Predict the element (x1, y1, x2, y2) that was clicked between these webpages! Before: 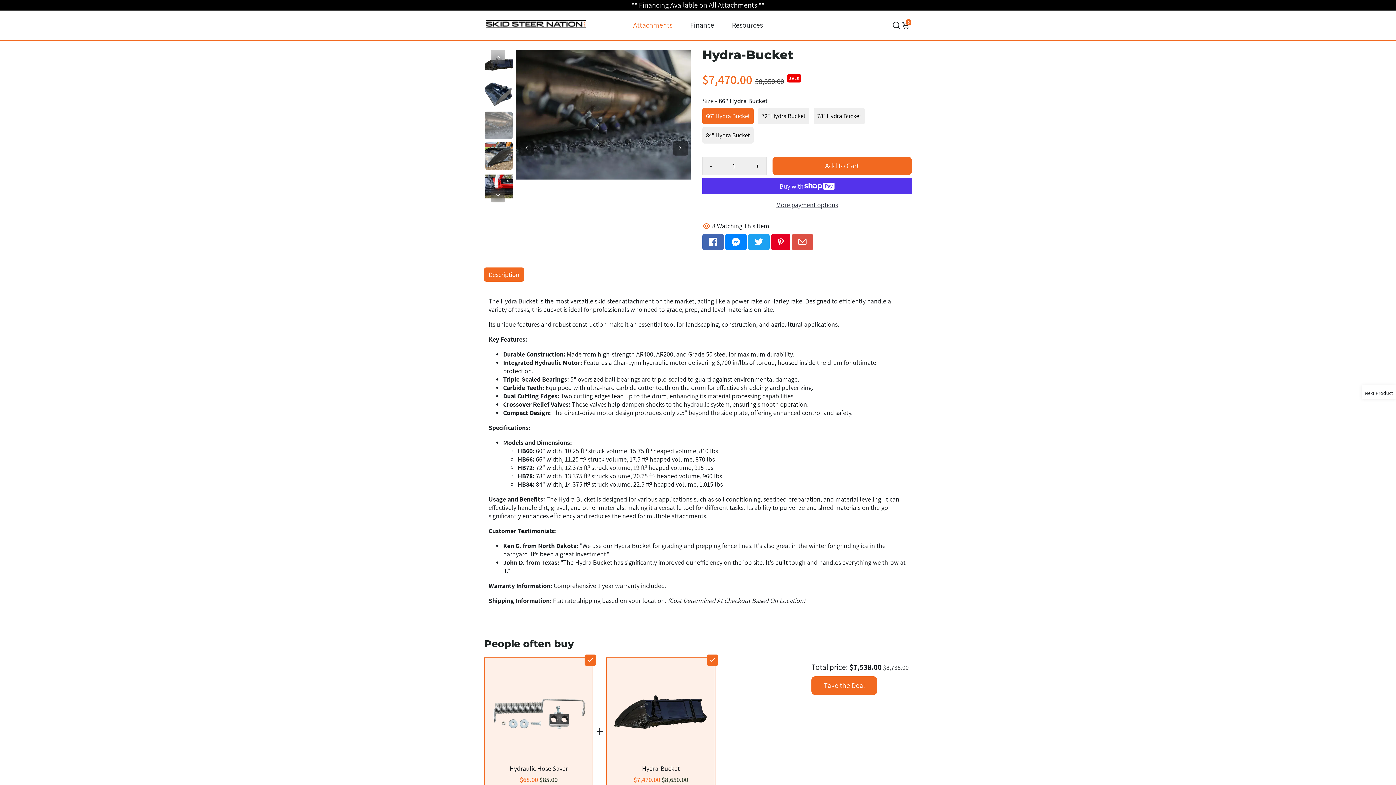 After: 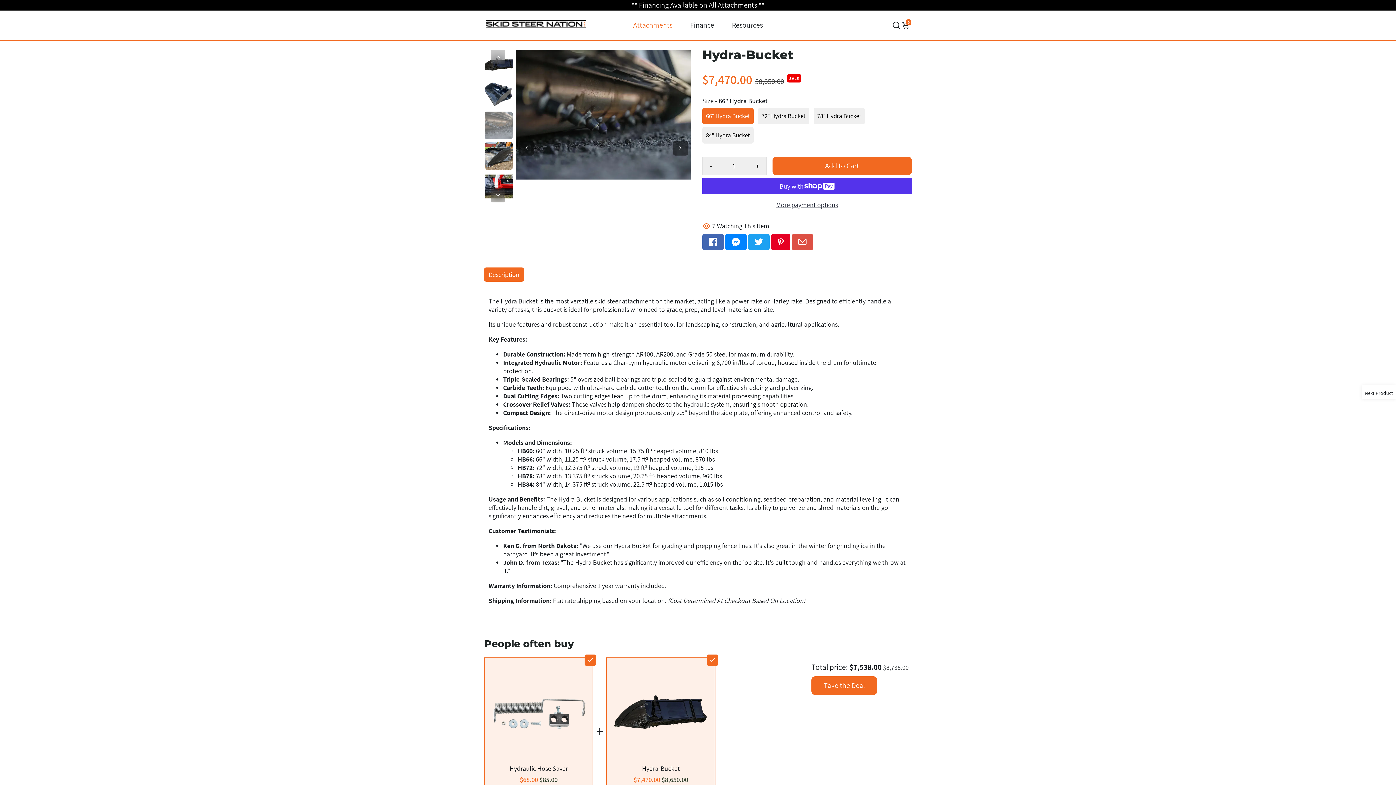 Action: bbox: (702, 157, 719, 174) label: -